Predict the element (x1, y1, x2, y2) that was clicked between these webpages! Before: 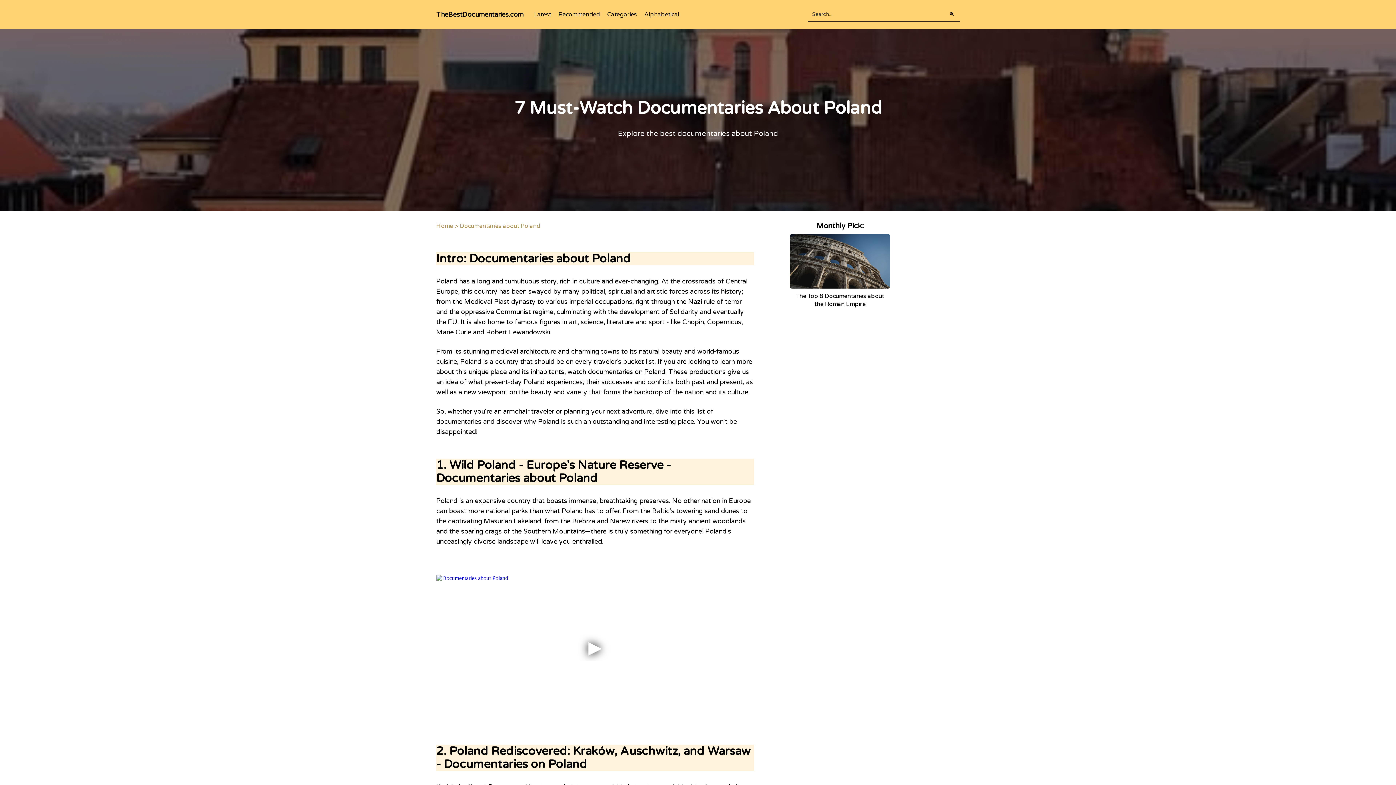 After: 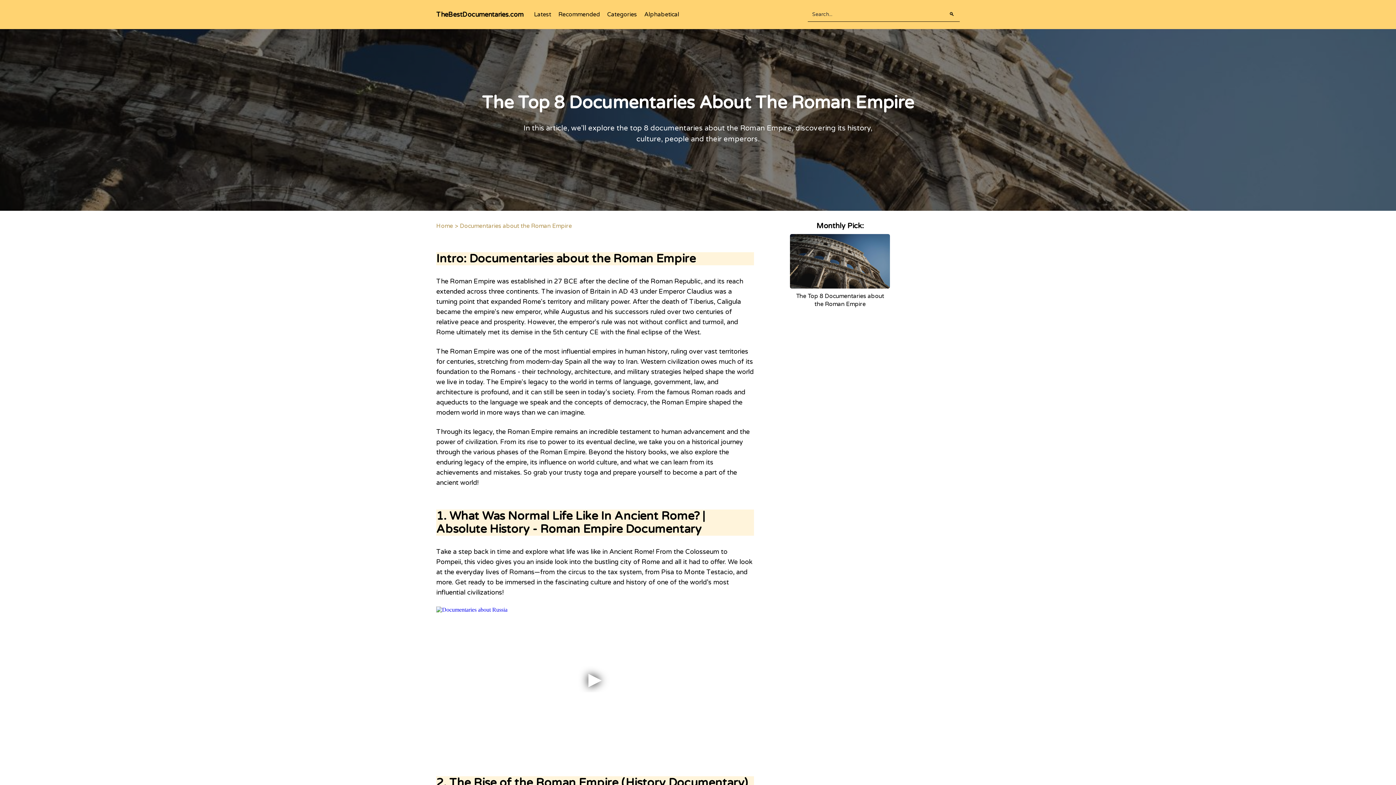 Action: bbox: (790, 292, 890, 308) label: The Top 8 Documentaries about the Roman Empire